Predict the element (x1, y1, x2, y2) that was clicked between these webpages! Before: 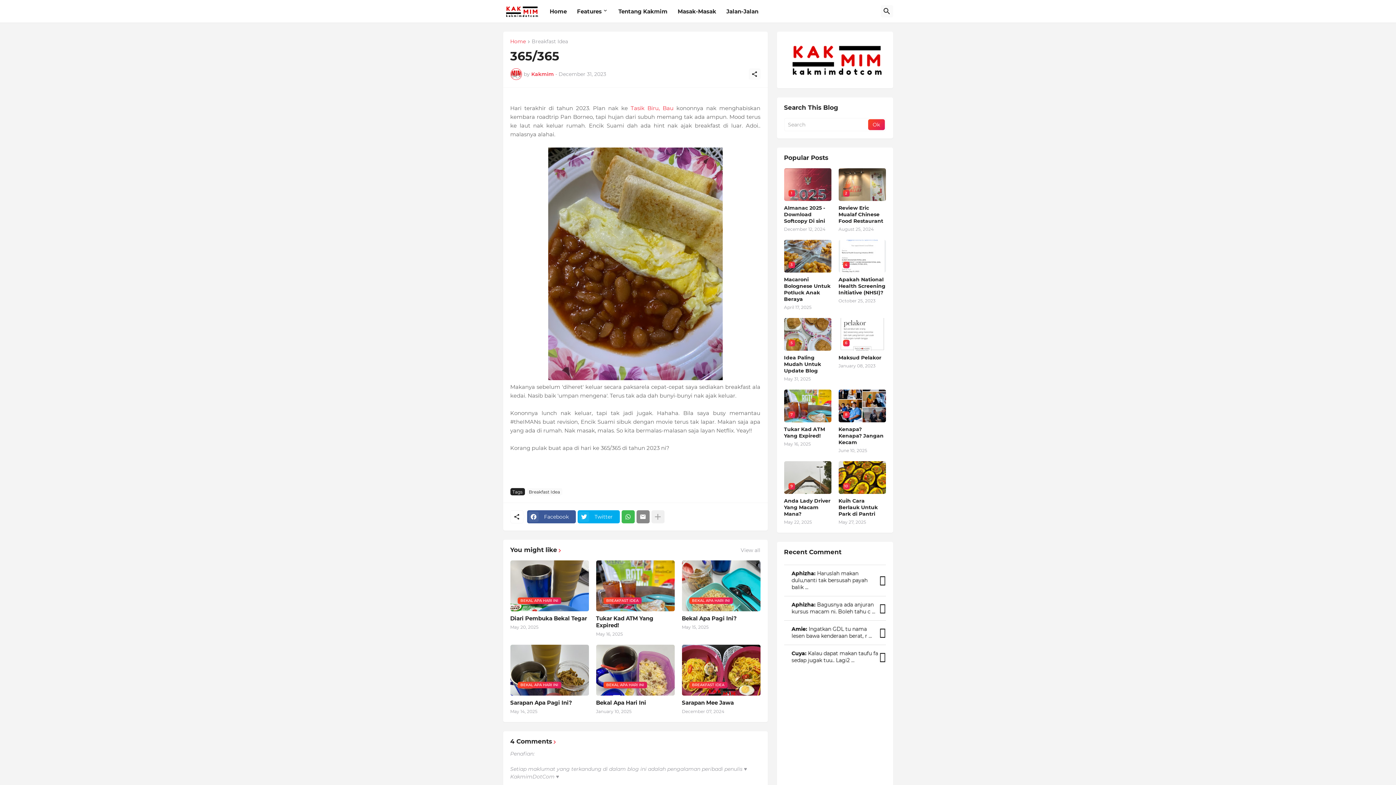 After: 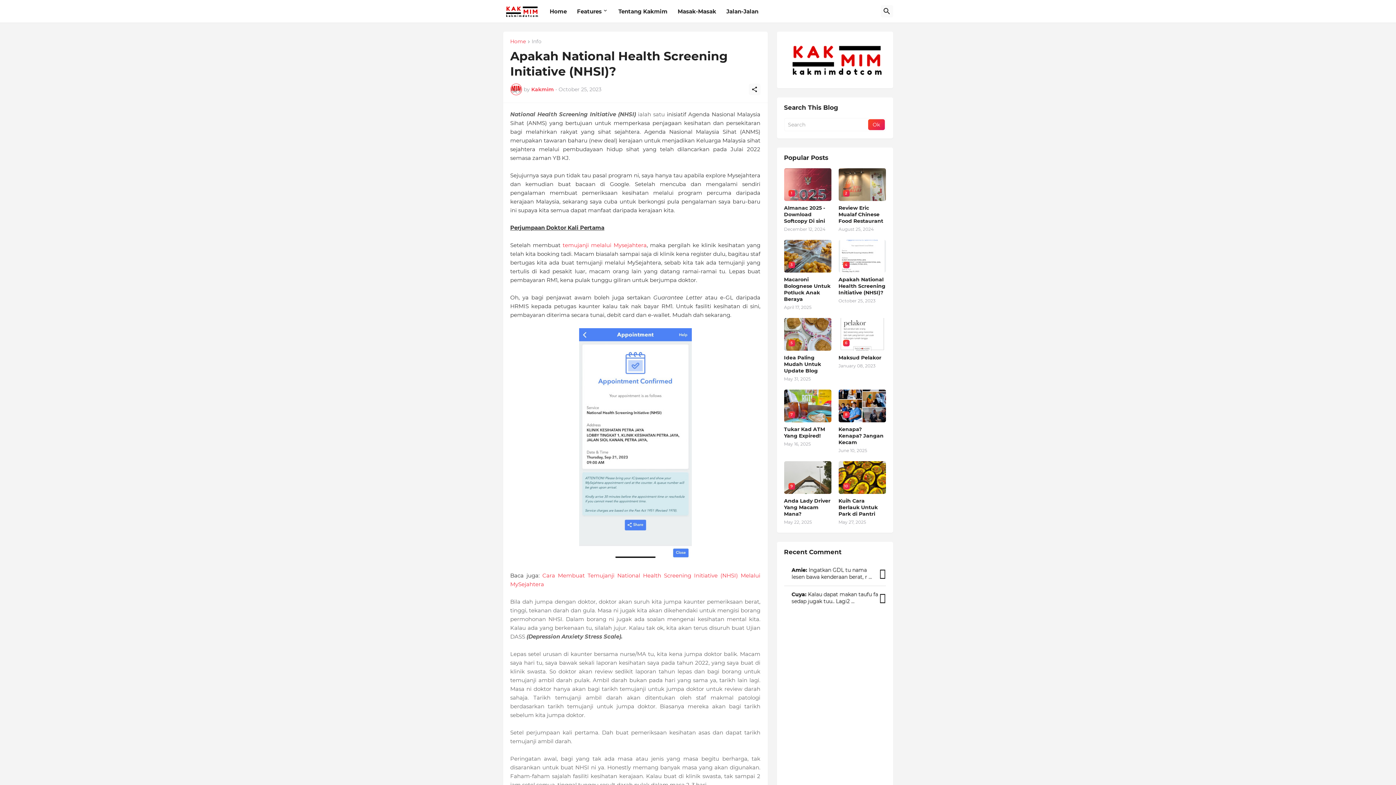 Action: label: Apakah National Health Screening Initiative (NHSI)? bbox: (838, 276, 886, 296)